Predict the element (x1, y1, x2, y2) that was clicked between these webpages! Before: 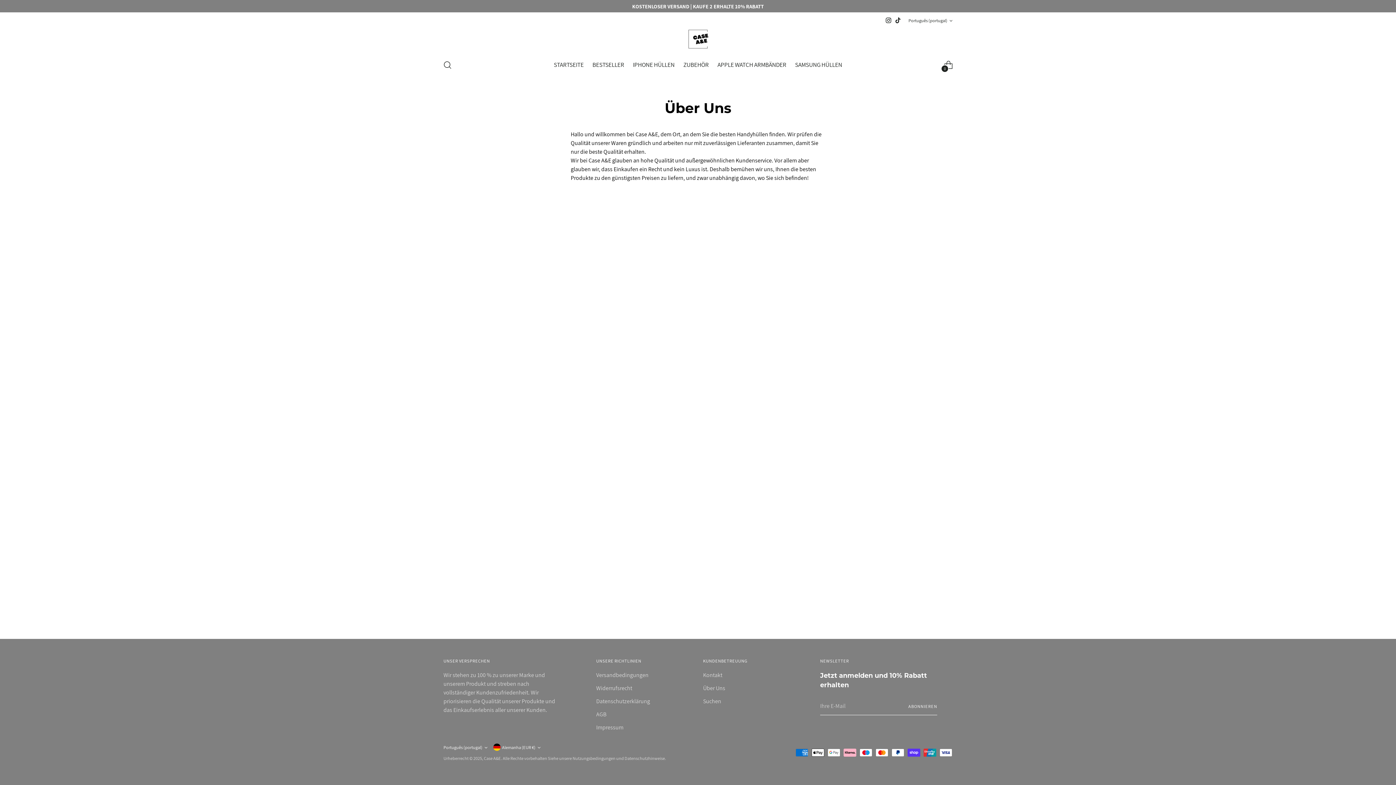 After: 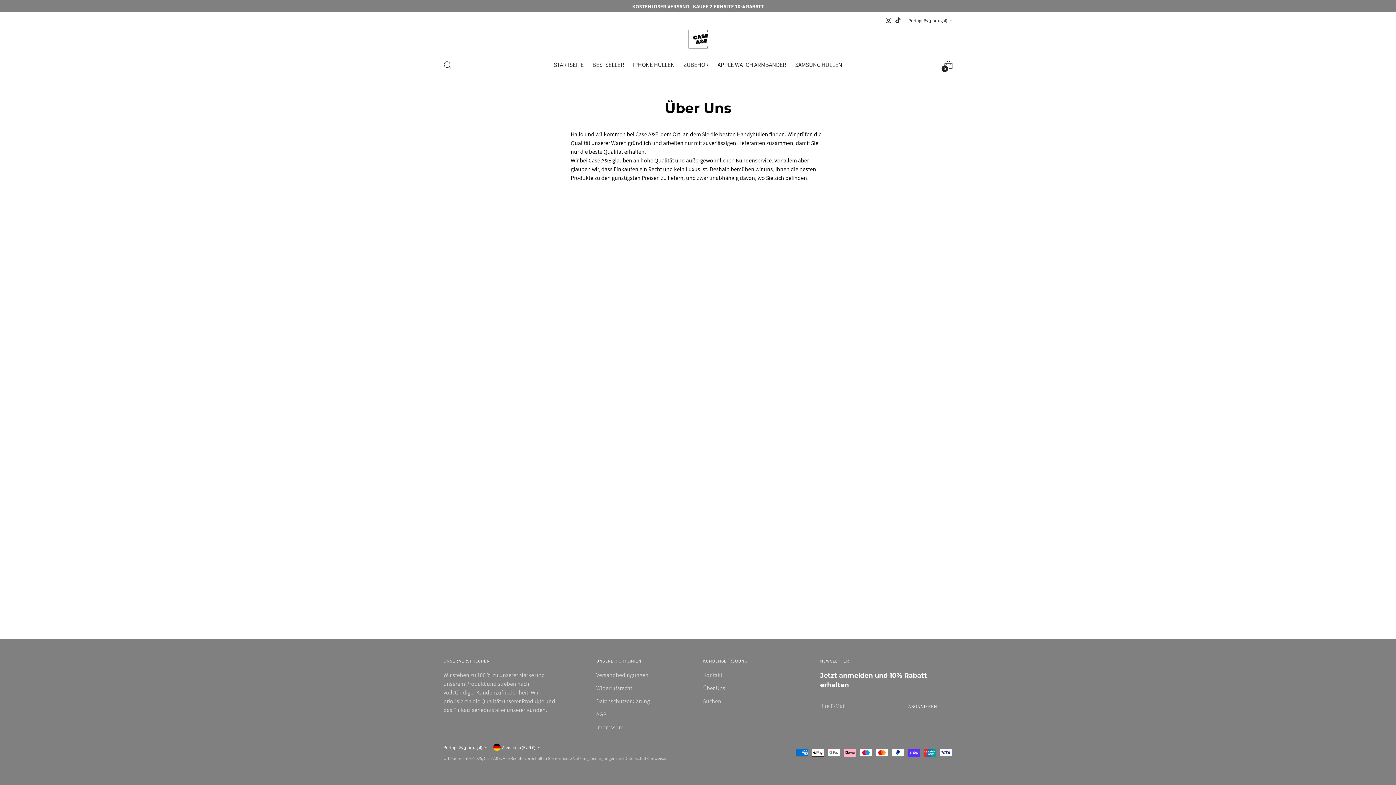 Action: bbox: (885, 17, 892, 23)